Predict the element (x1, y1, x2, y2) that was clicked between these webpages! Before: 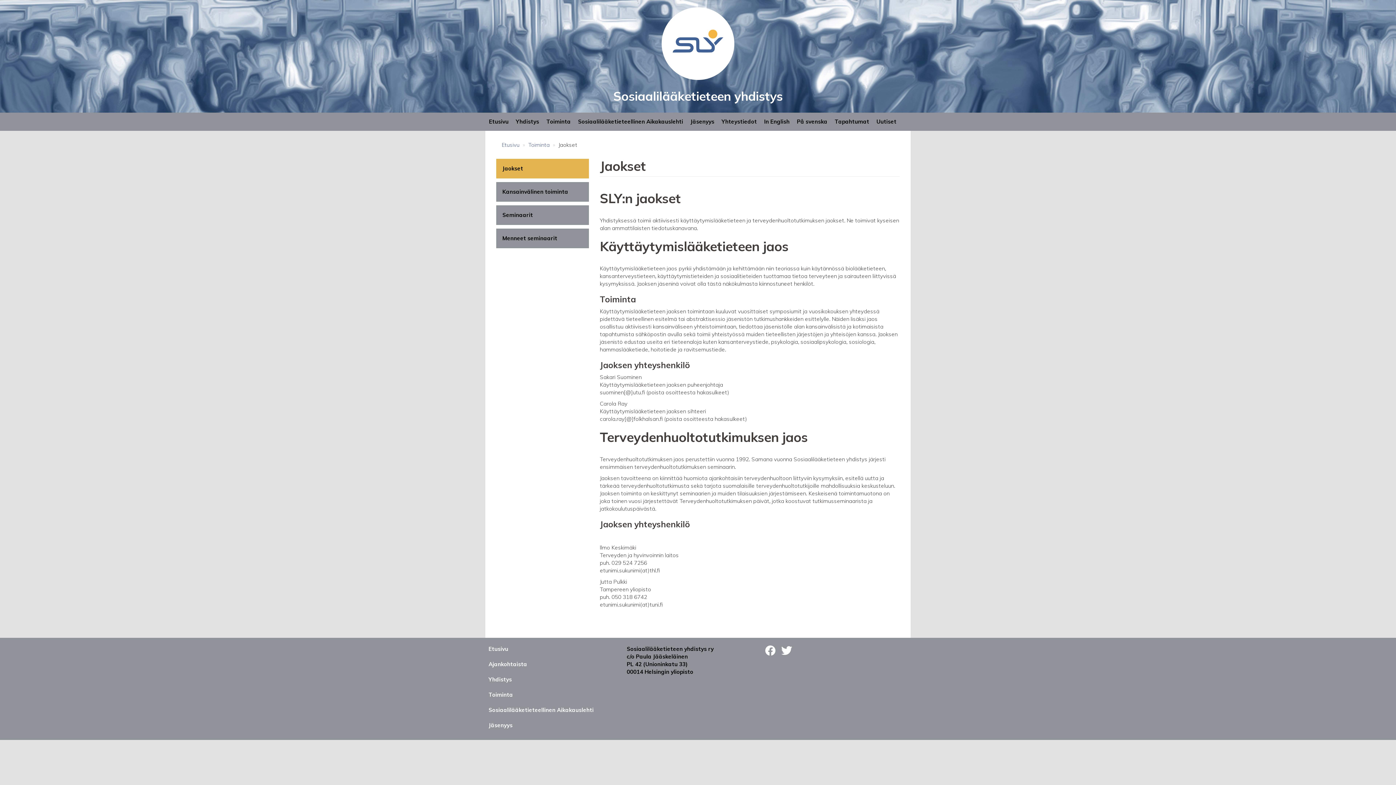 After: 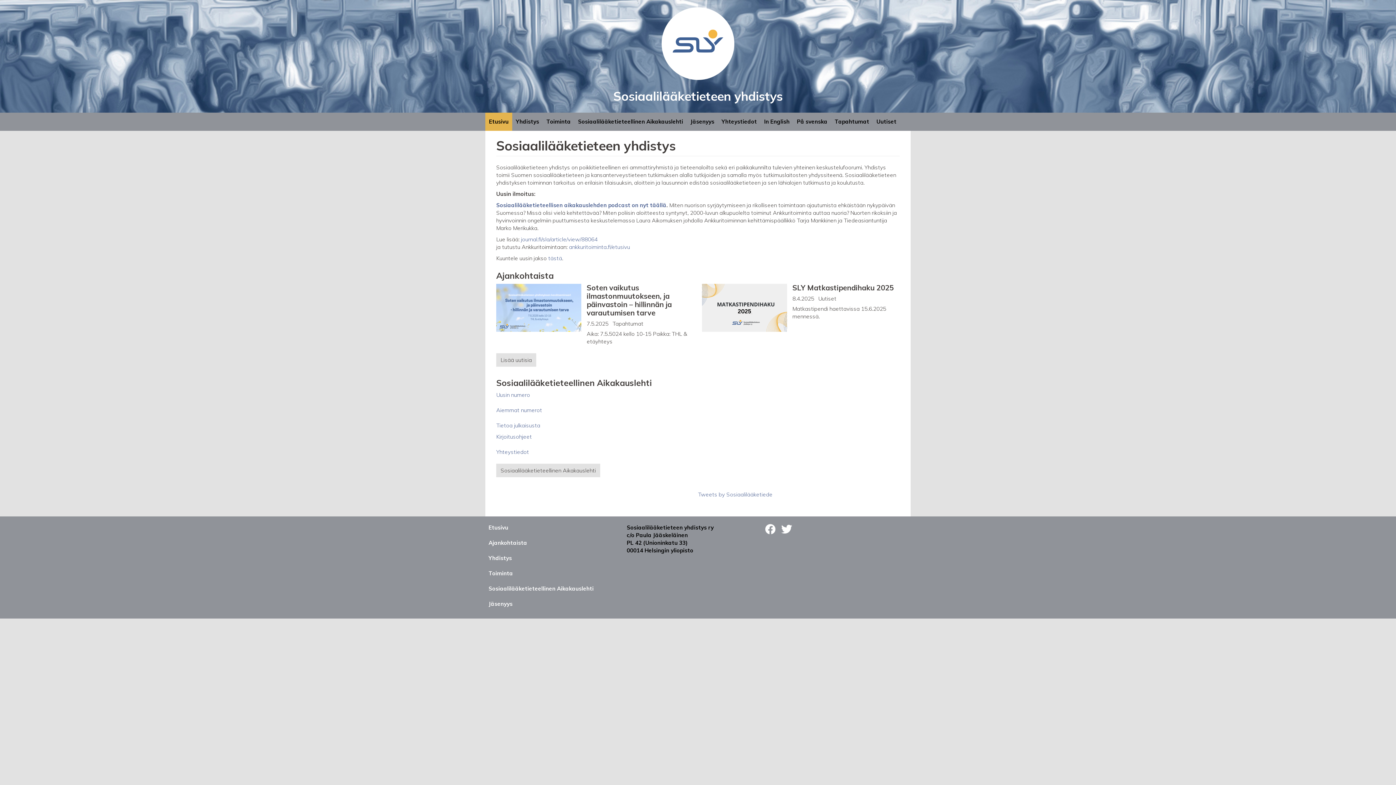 Action: label: Etusivu bbox: (488, 645, 508, 652)